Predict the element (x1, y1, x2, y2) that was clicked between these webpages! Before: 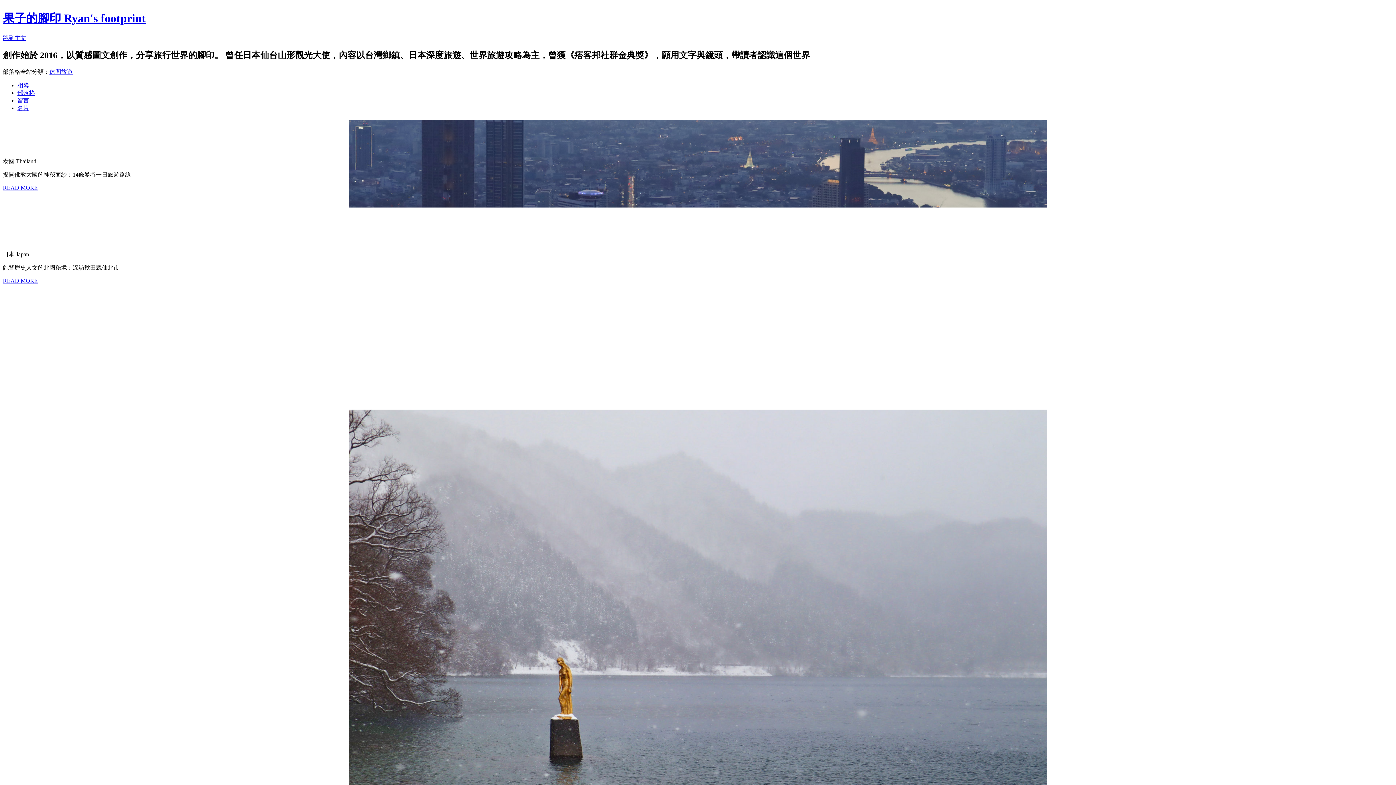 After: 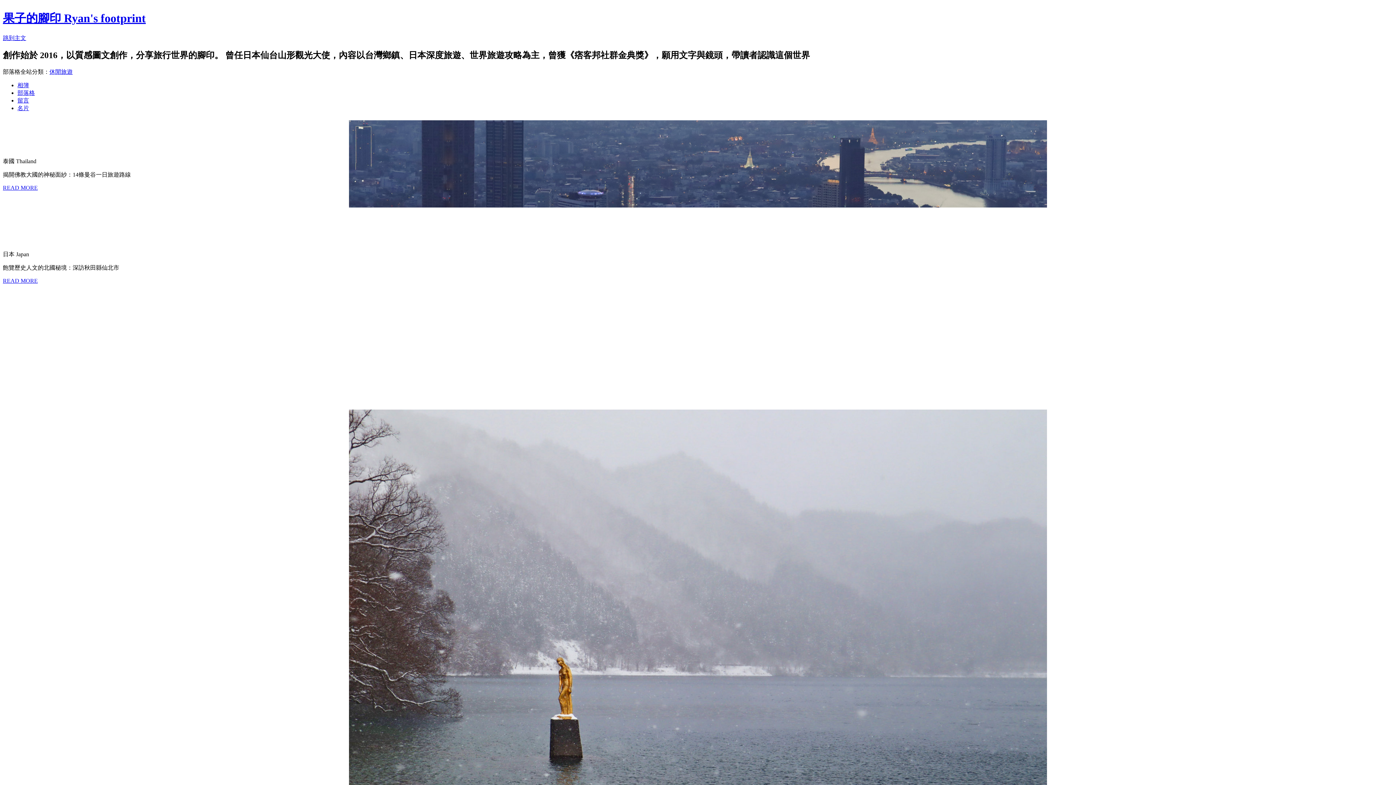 Action: bbox: (17, 97, 29, 103) label: 留言